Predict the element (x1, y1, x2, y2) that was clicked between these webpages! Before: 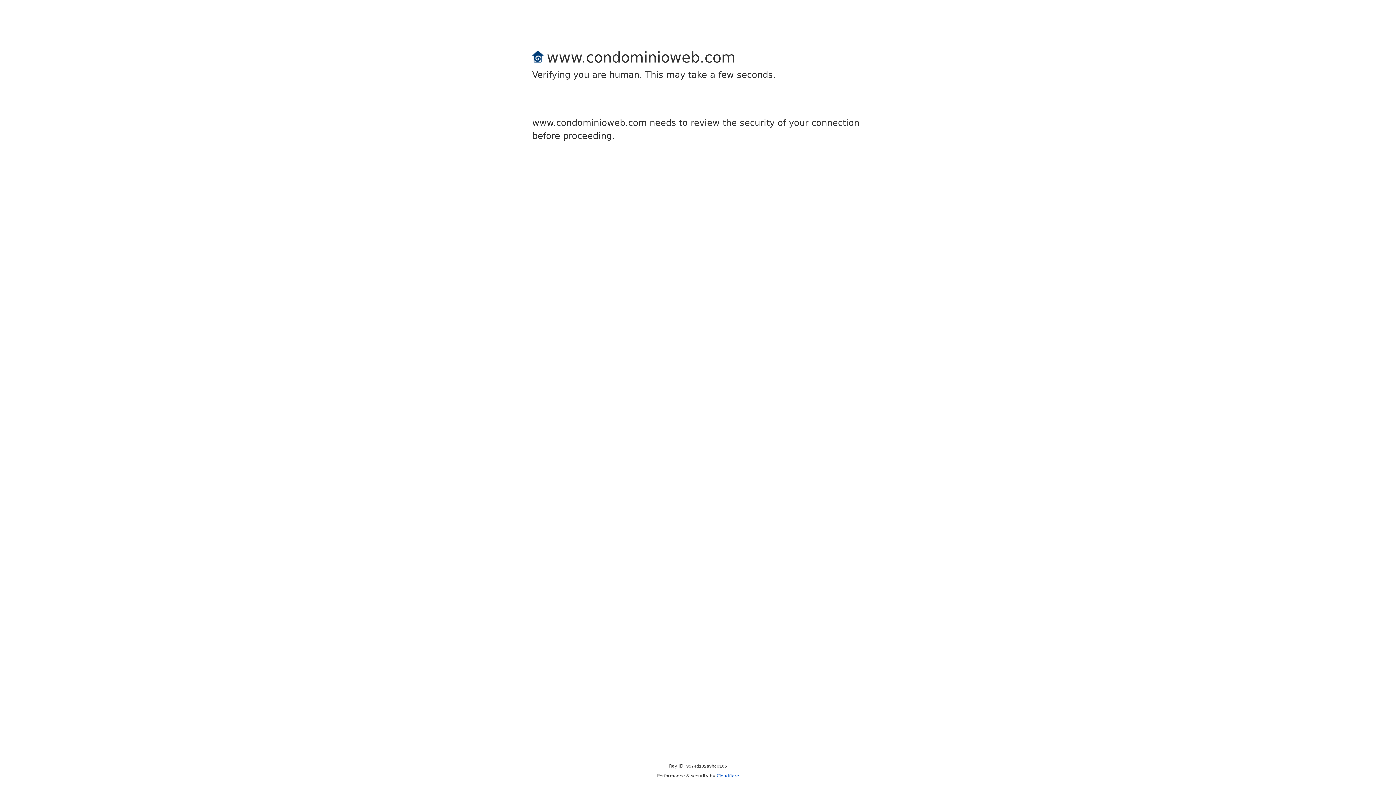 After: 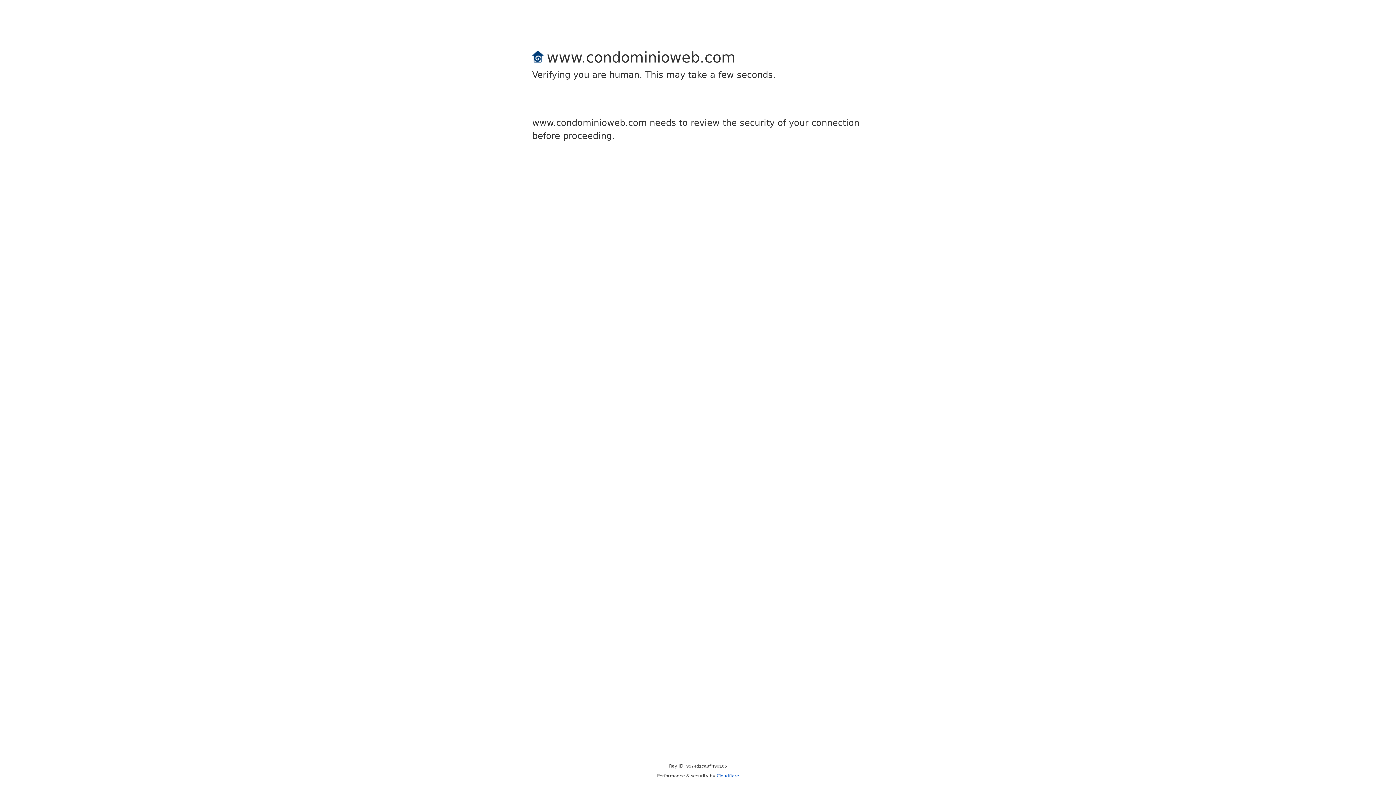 Action: label: Cloudflare bbox: (716, 773, 739, 778)